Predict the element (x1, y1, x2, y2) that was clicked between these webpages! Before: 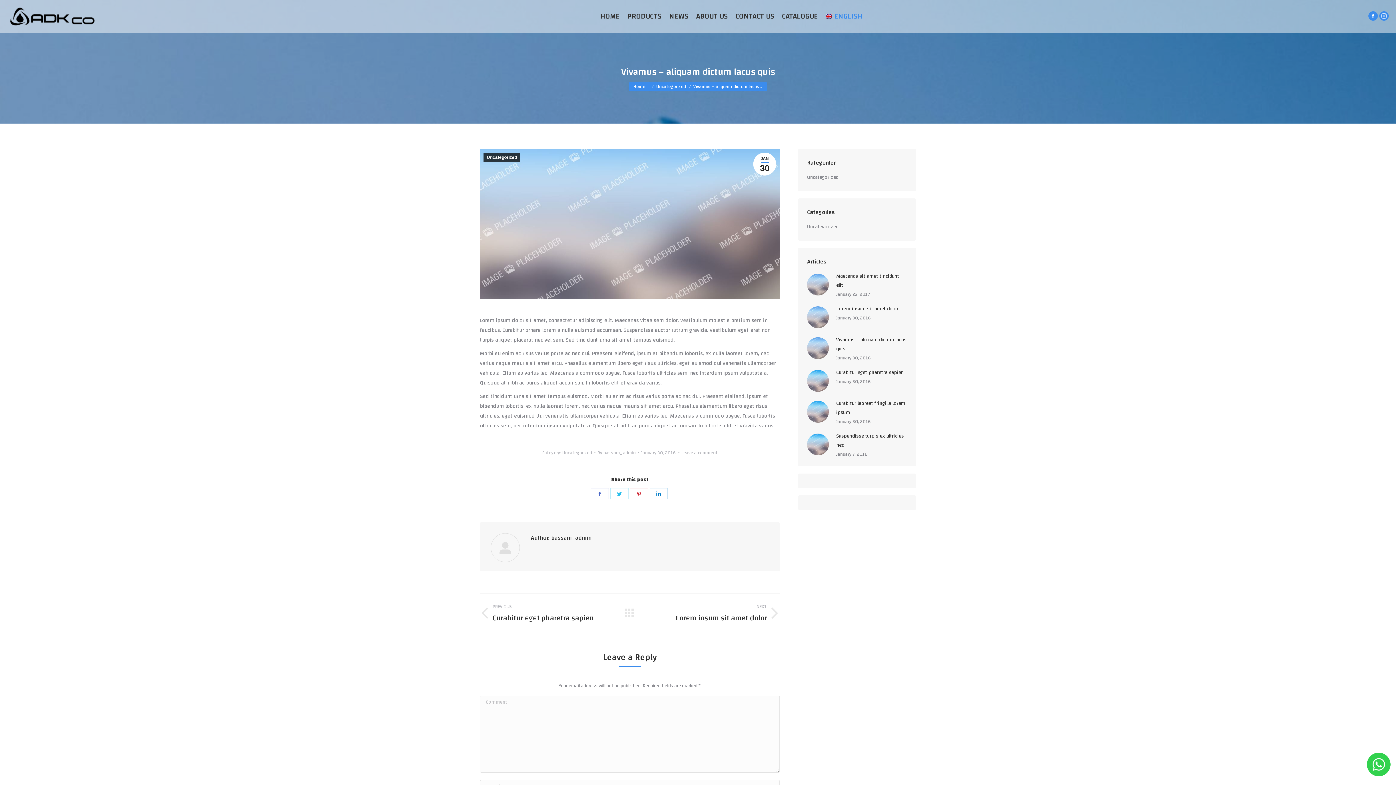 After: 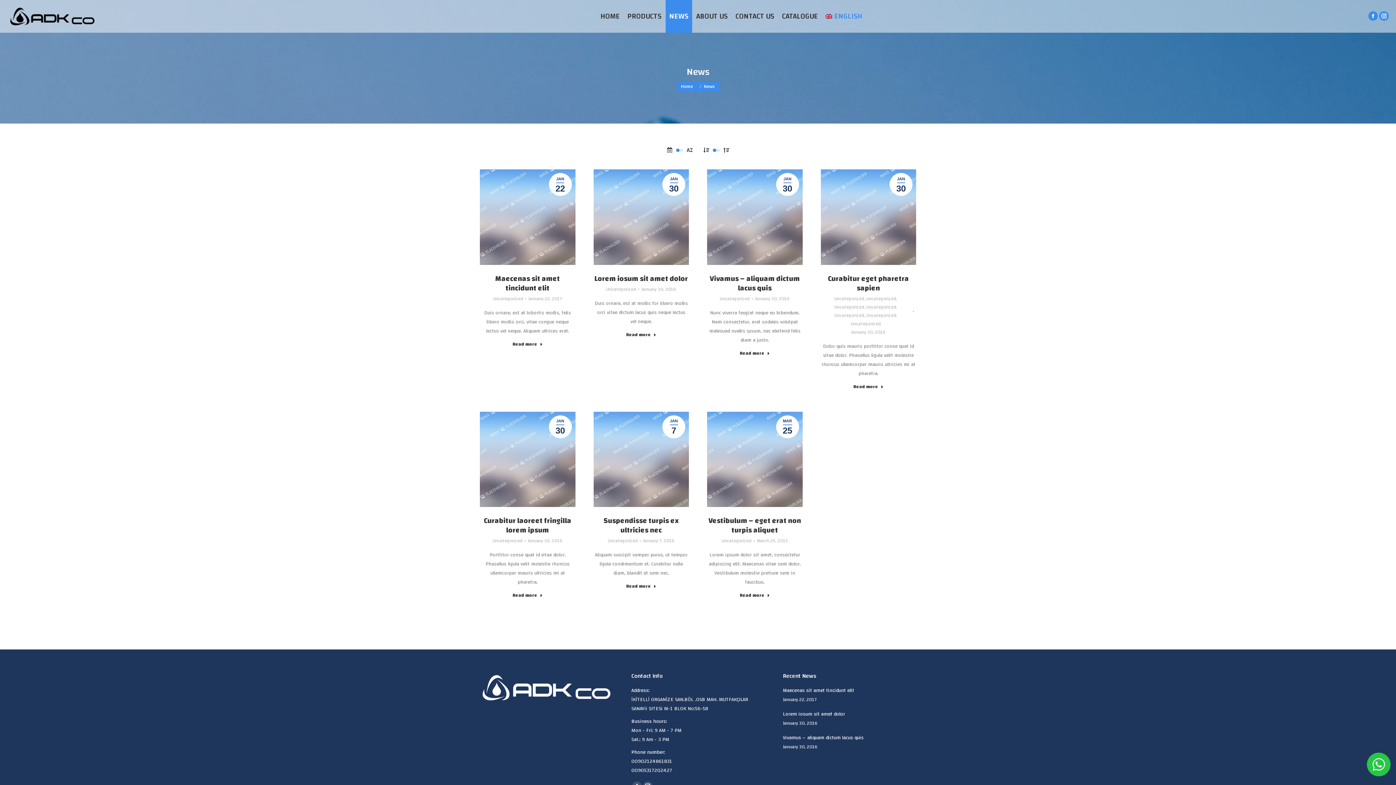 Action: bbox: (625, 602, 634, 623)